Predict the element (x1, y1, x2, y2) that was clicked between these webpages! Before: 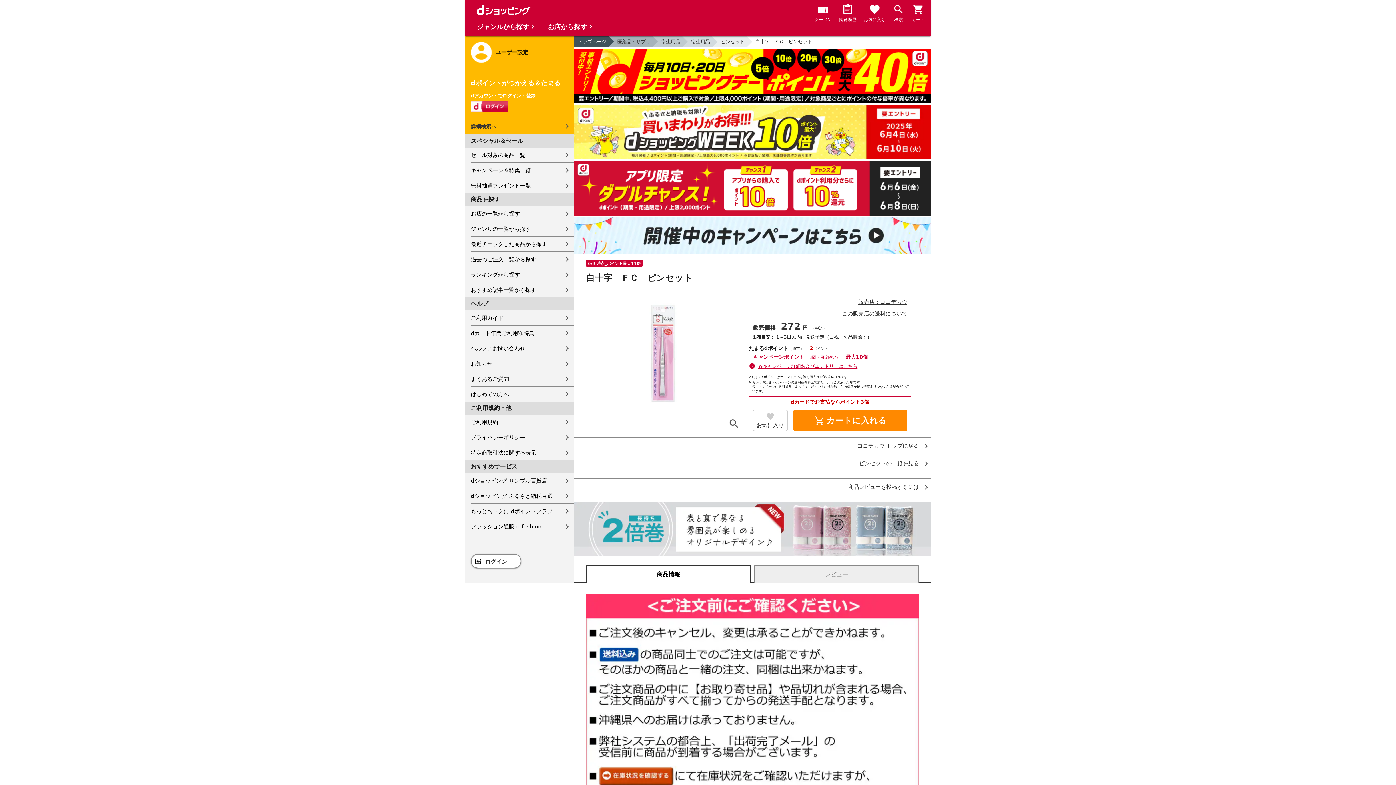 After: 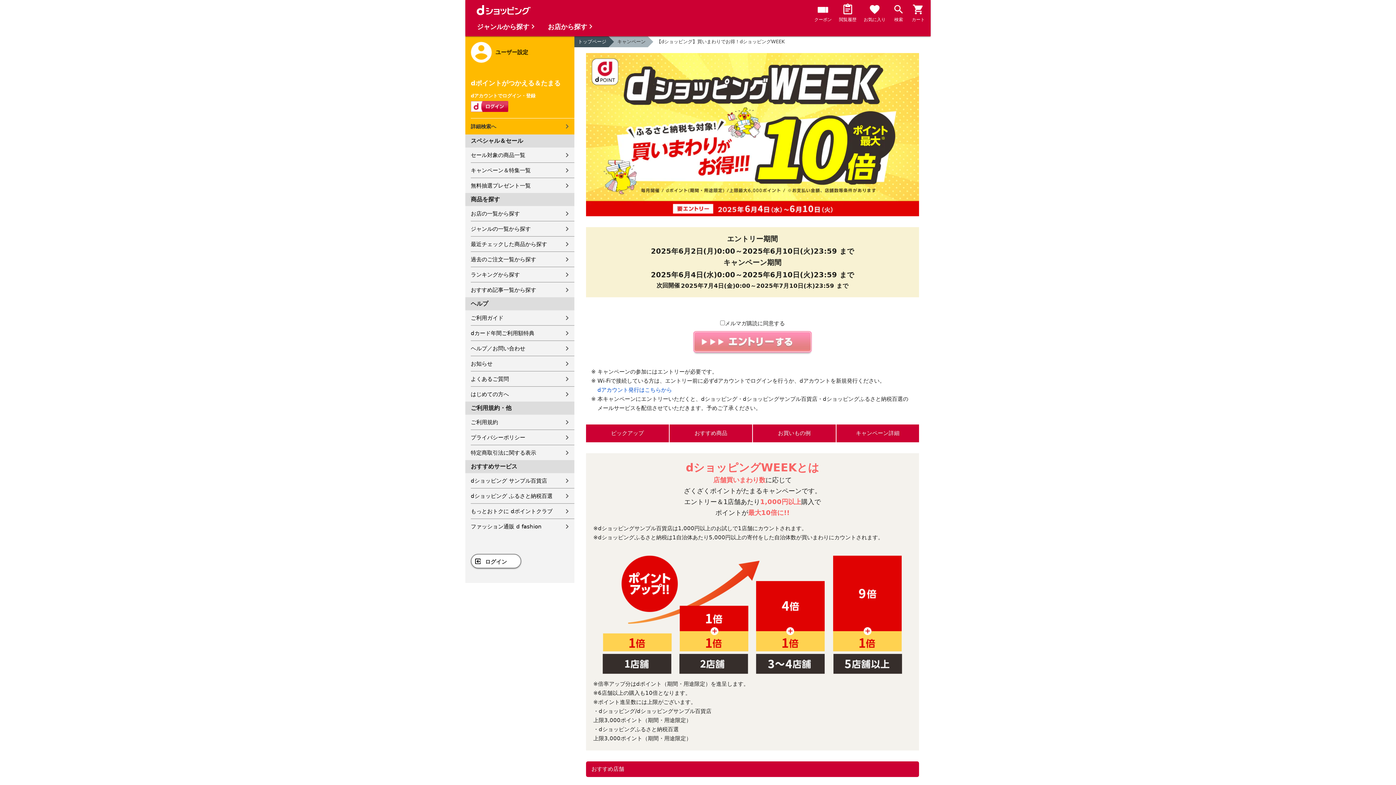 Action: bbox: (574, 104, 930, 161)